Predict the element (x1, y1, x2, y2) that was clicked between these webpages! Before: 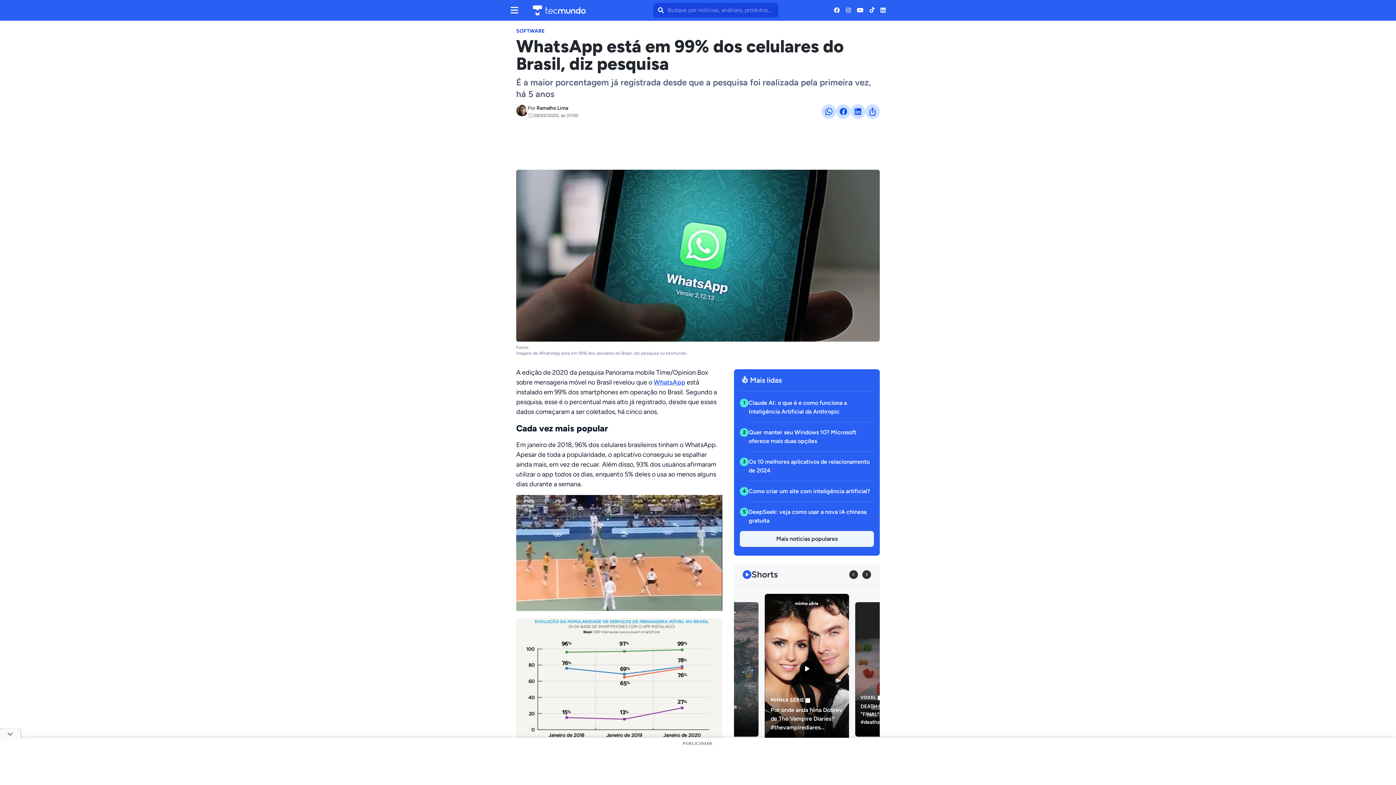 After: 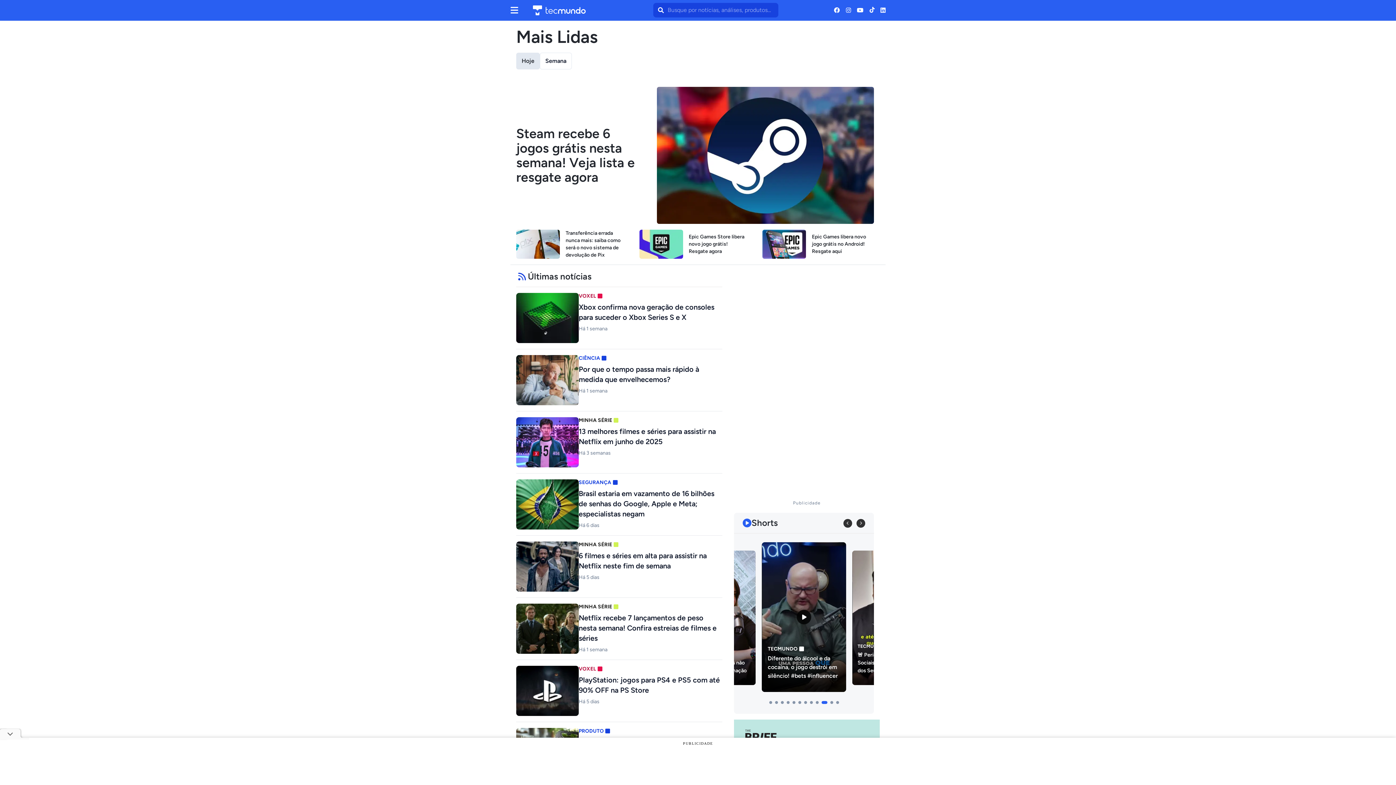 Action: bbox: (740, 531, 874, 547) label: Clique para ir para Mais notícias populares